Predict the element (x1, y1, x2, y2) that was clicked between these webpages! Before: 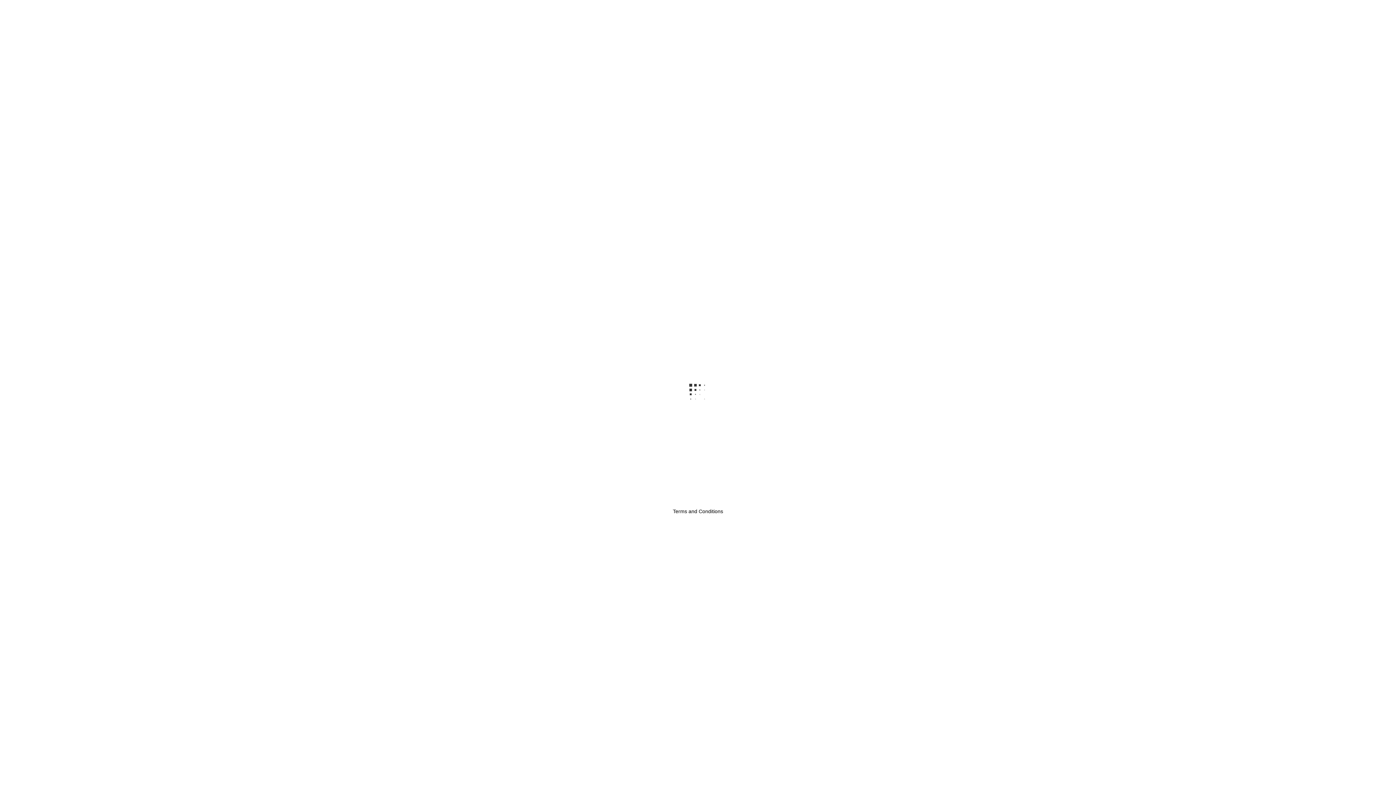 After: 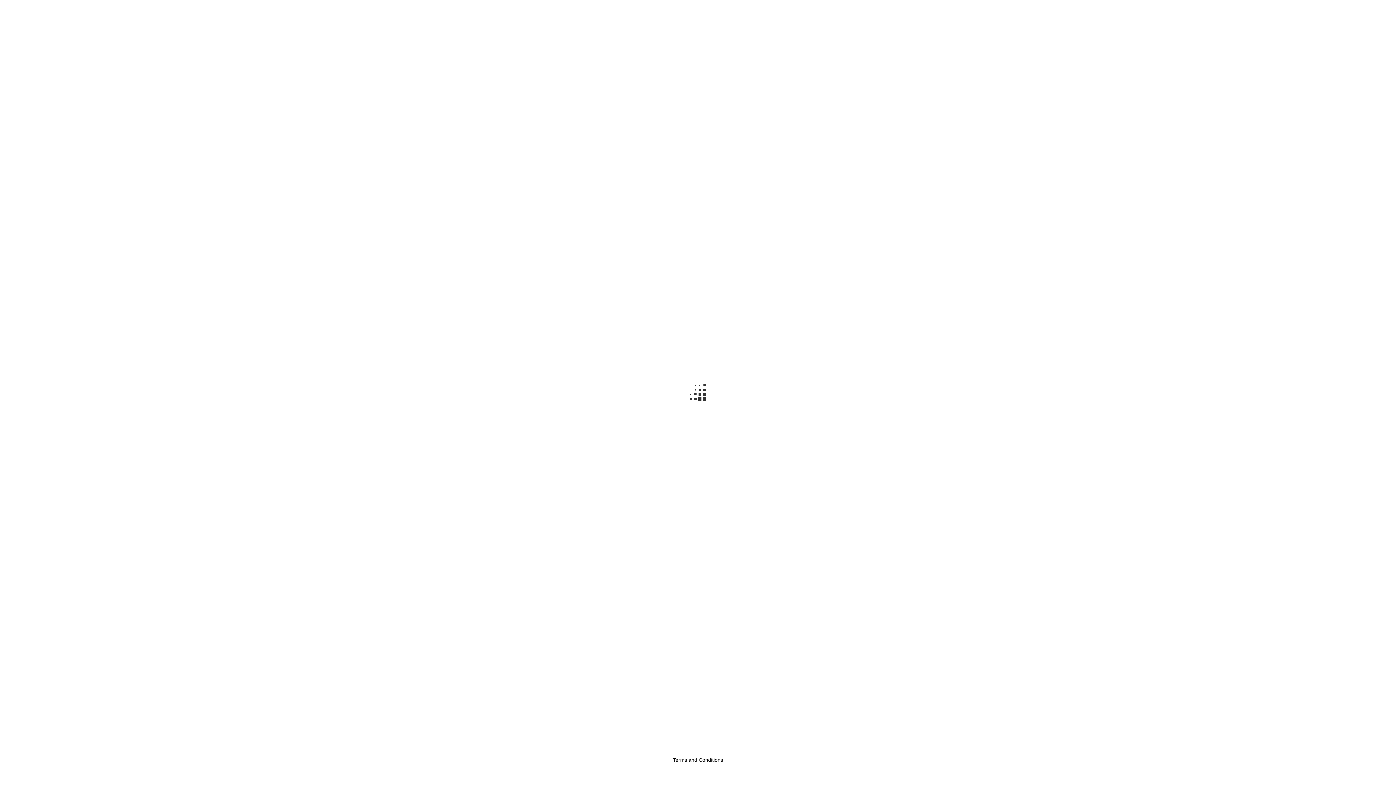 Action: label: Terms and Conditions bbox: (673, 508, 723, 514)